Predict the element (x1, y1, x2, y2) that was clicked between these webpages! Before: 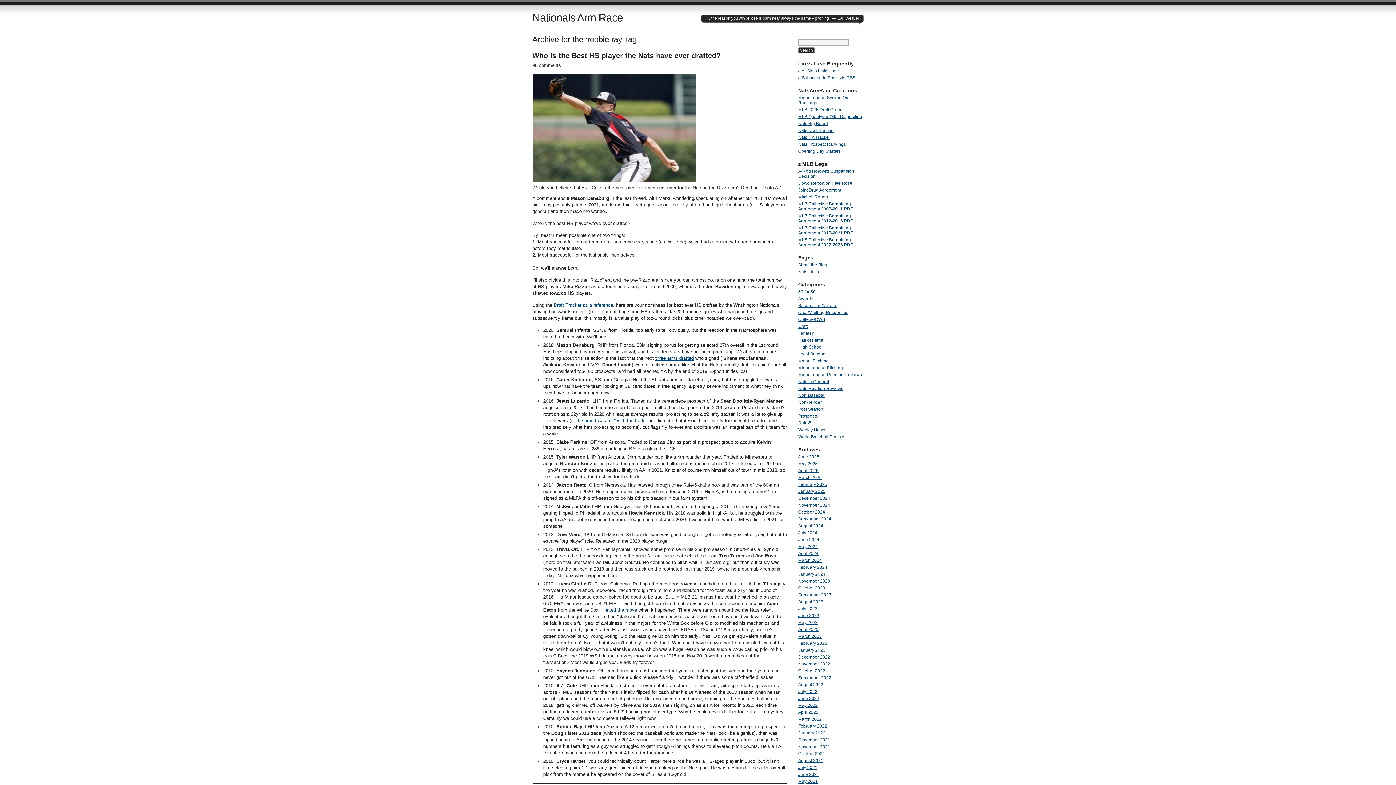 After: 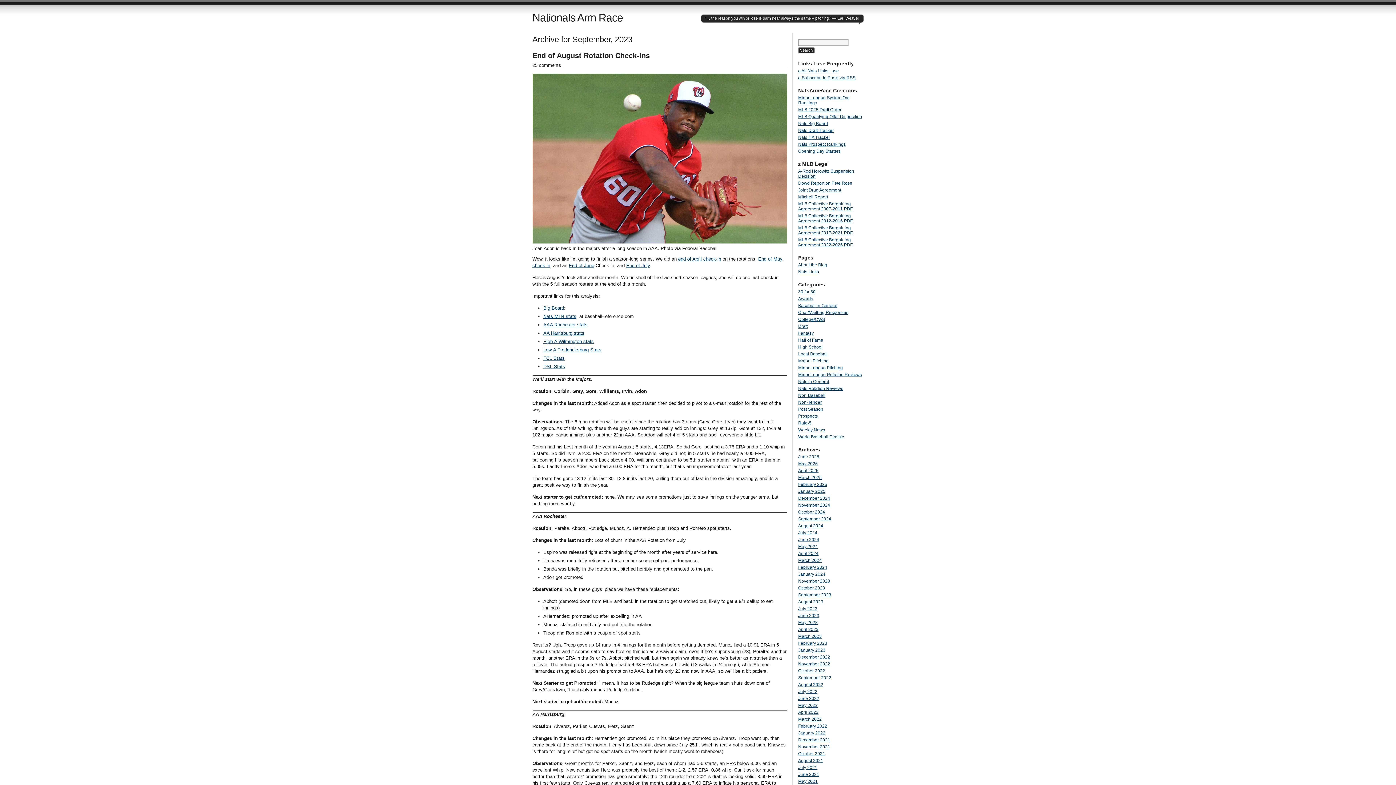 Action: label: September 2023 bbox: (798, 592, 831, 597)